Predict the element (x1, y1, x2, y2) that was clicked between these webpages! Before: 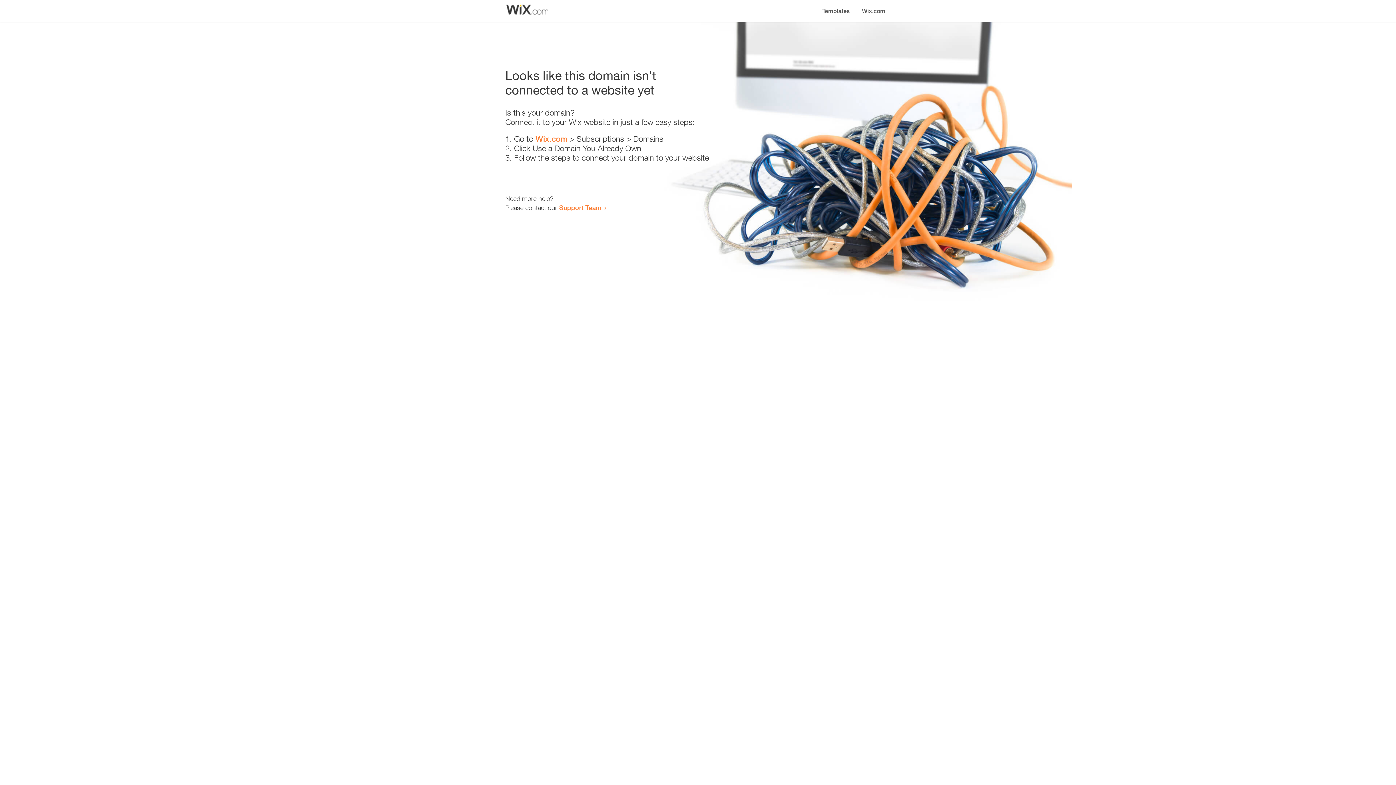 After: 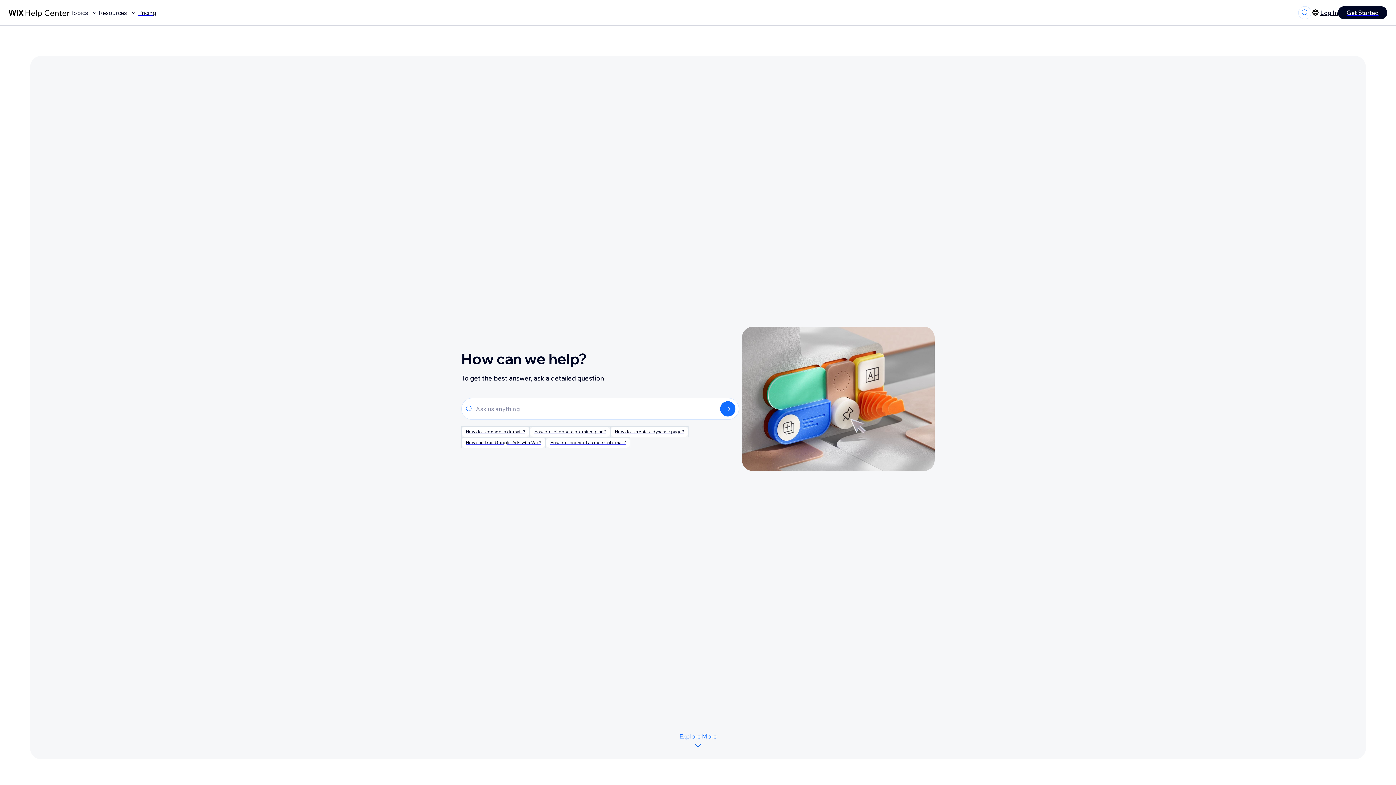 Action: bbox: (559, 203, 601, 211) label: Support Team